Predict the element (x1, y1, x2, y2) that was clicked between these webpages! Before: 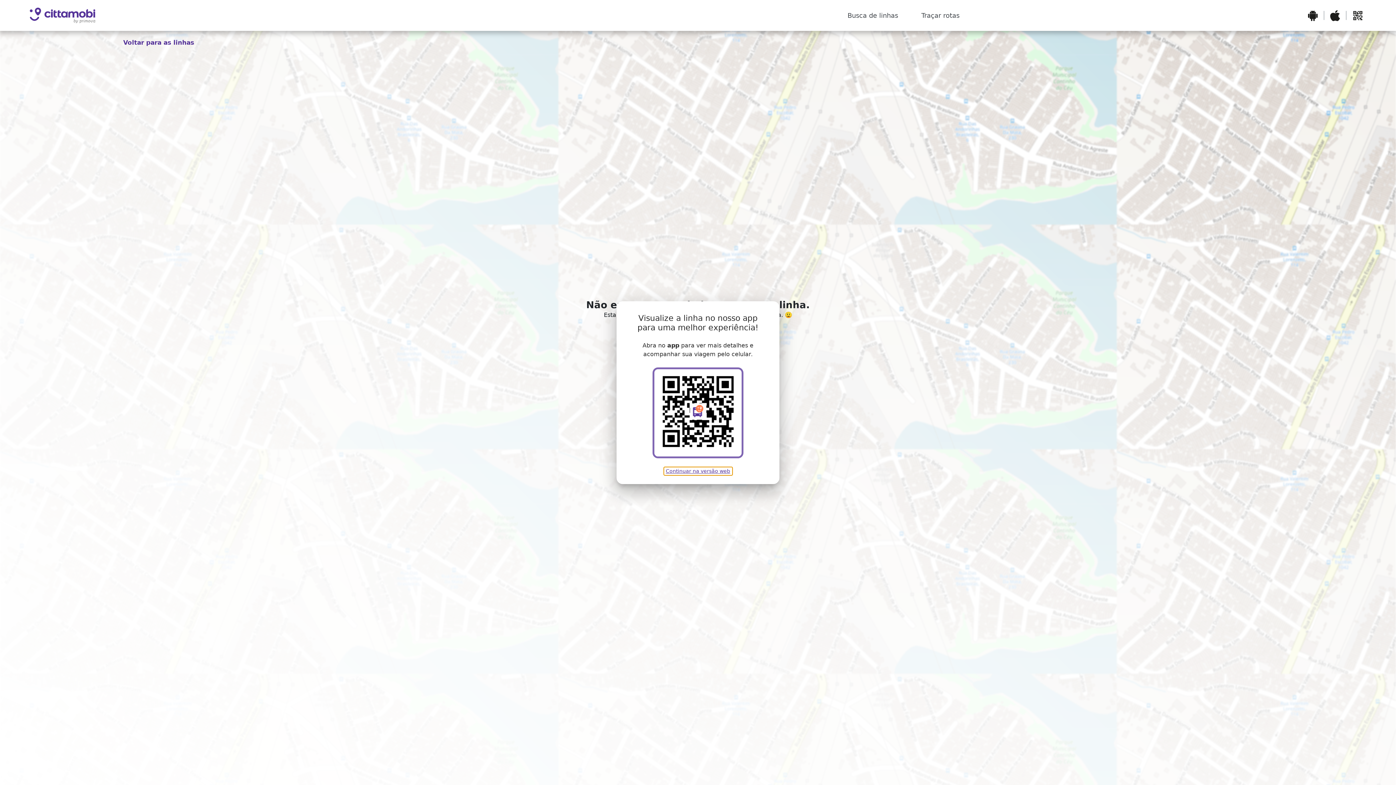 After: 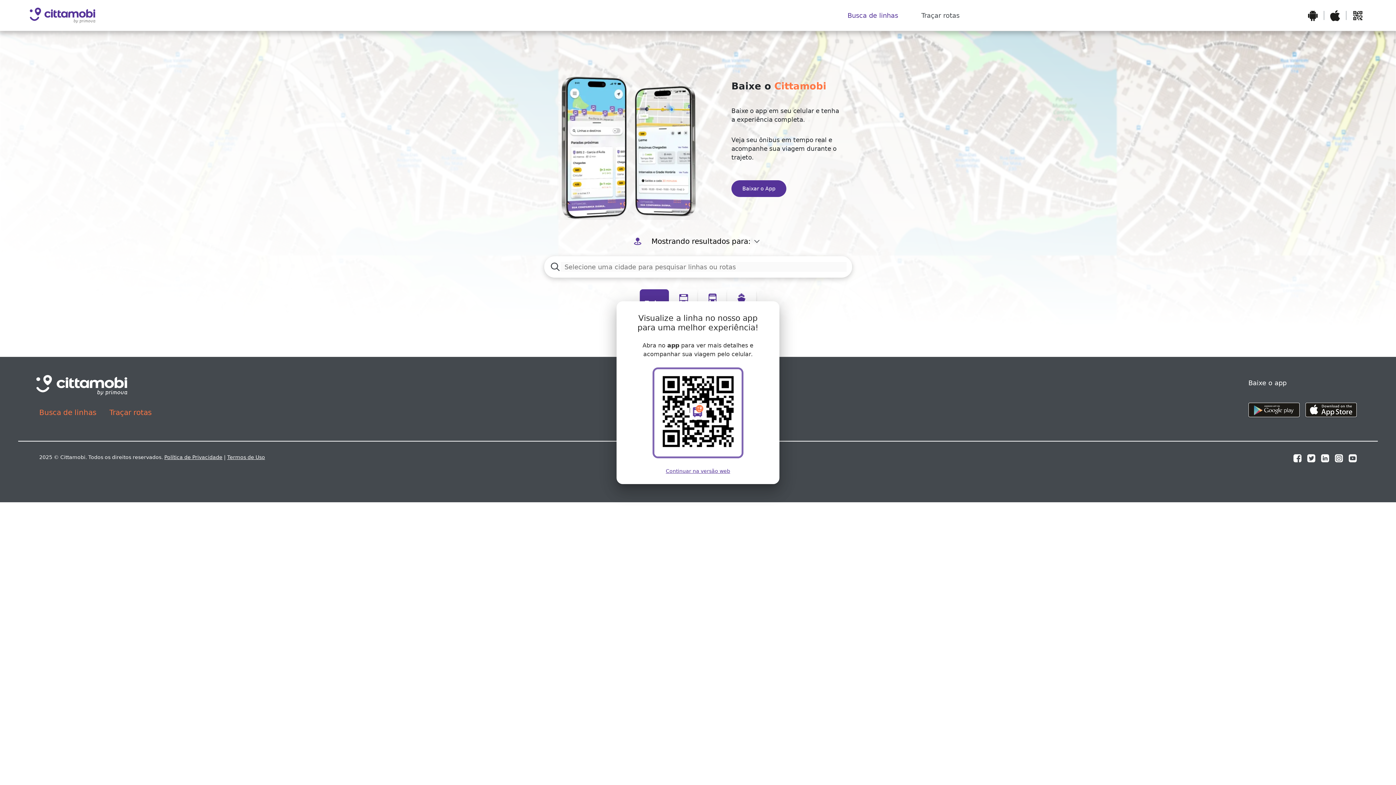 Action: bbox: (841, 7, 904, 23) label: Close